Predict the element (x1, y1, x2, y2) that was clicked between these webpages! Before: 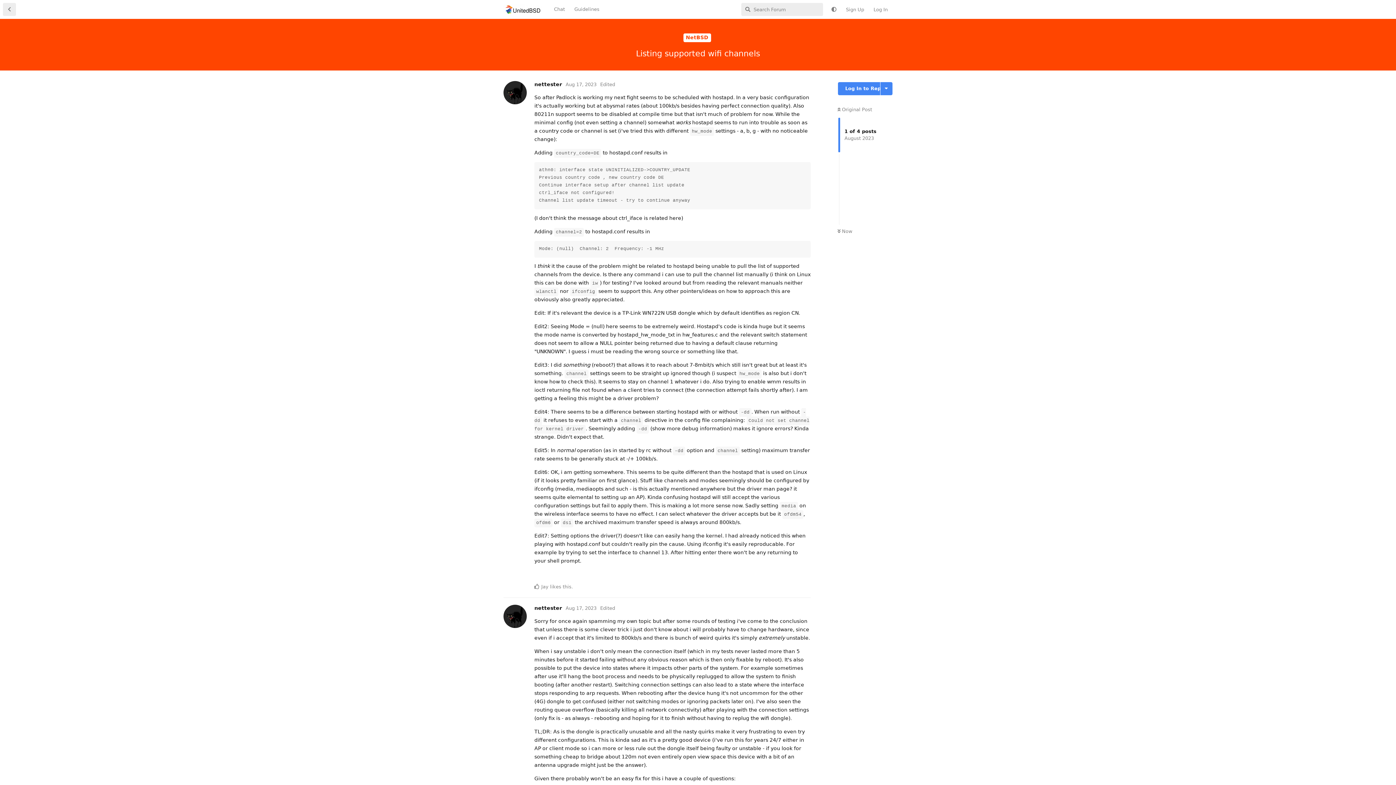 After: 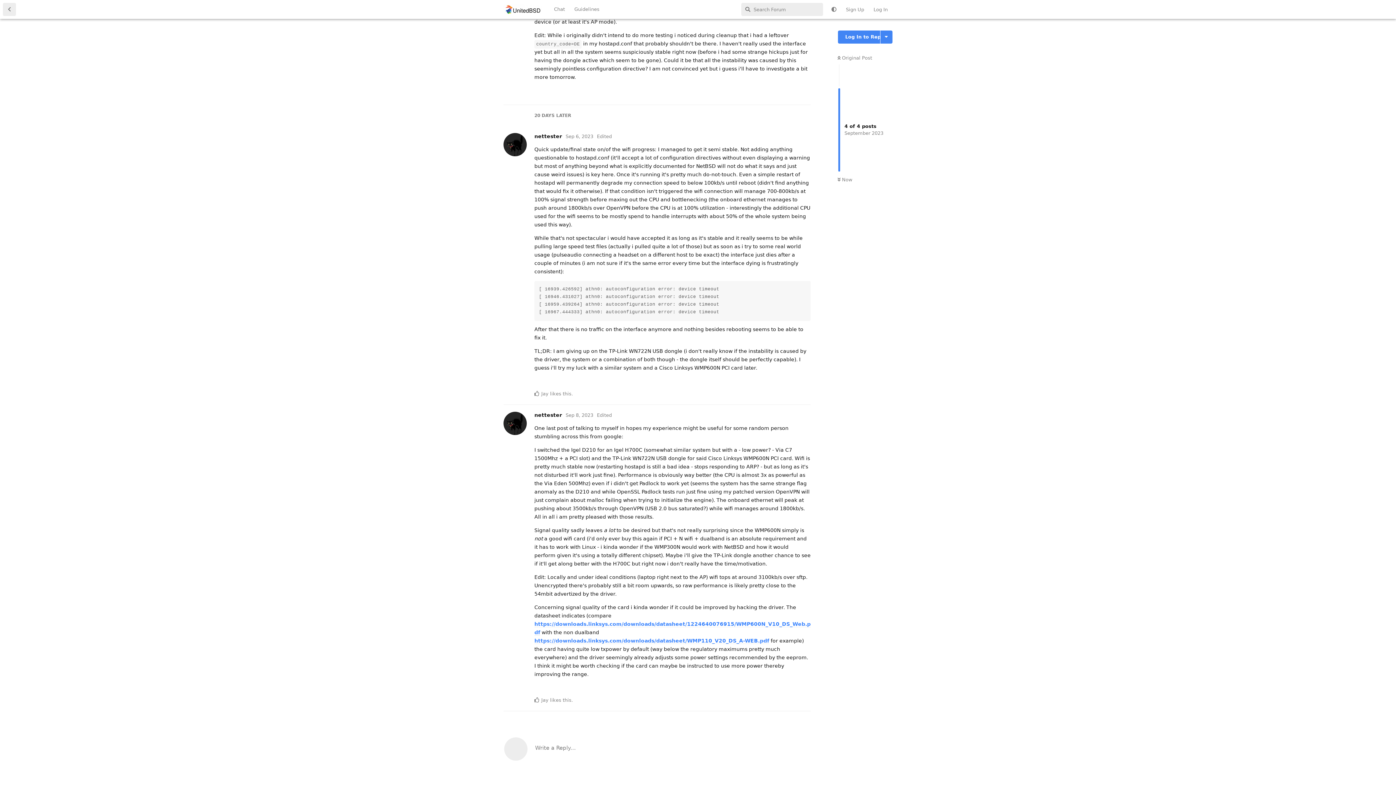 Action: bbox: (837, 228, 852, 234) label:  Now